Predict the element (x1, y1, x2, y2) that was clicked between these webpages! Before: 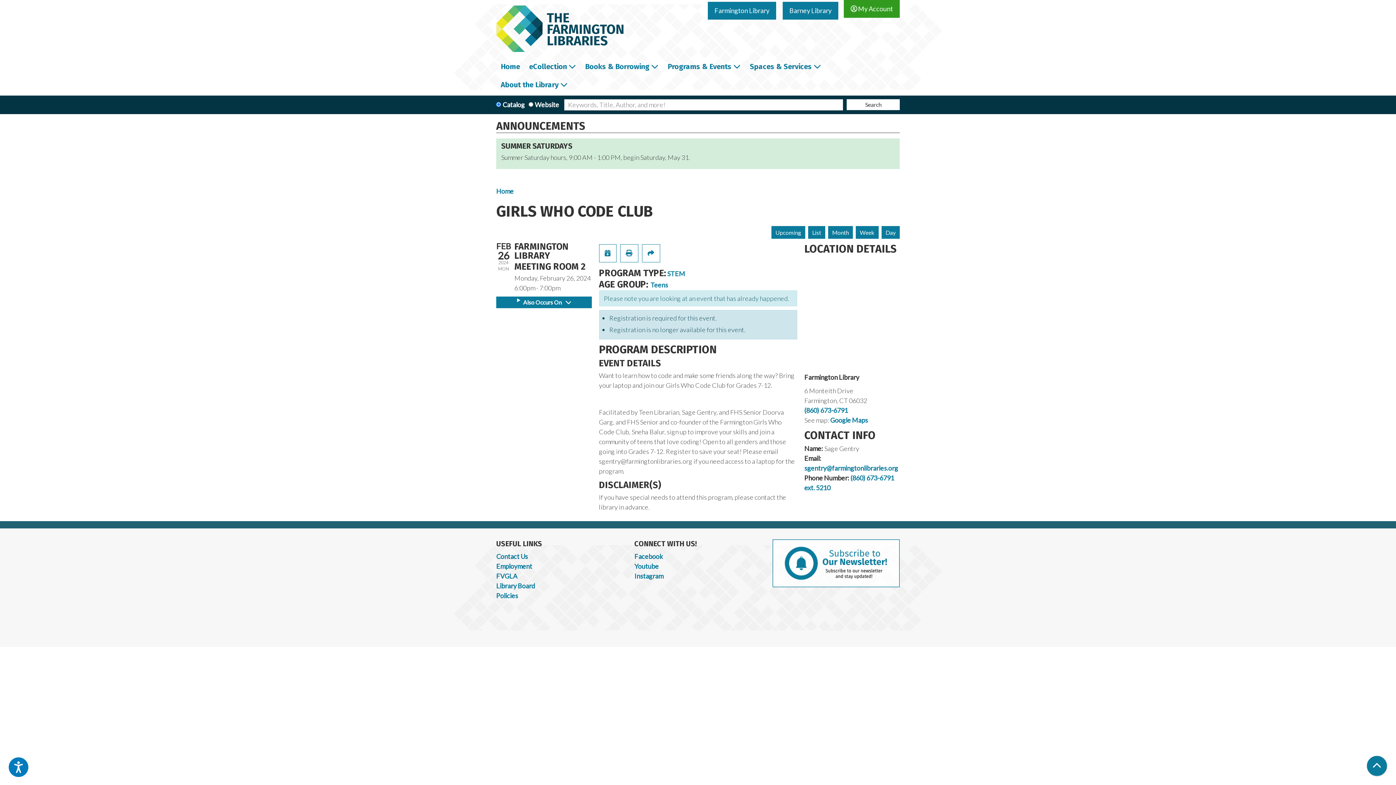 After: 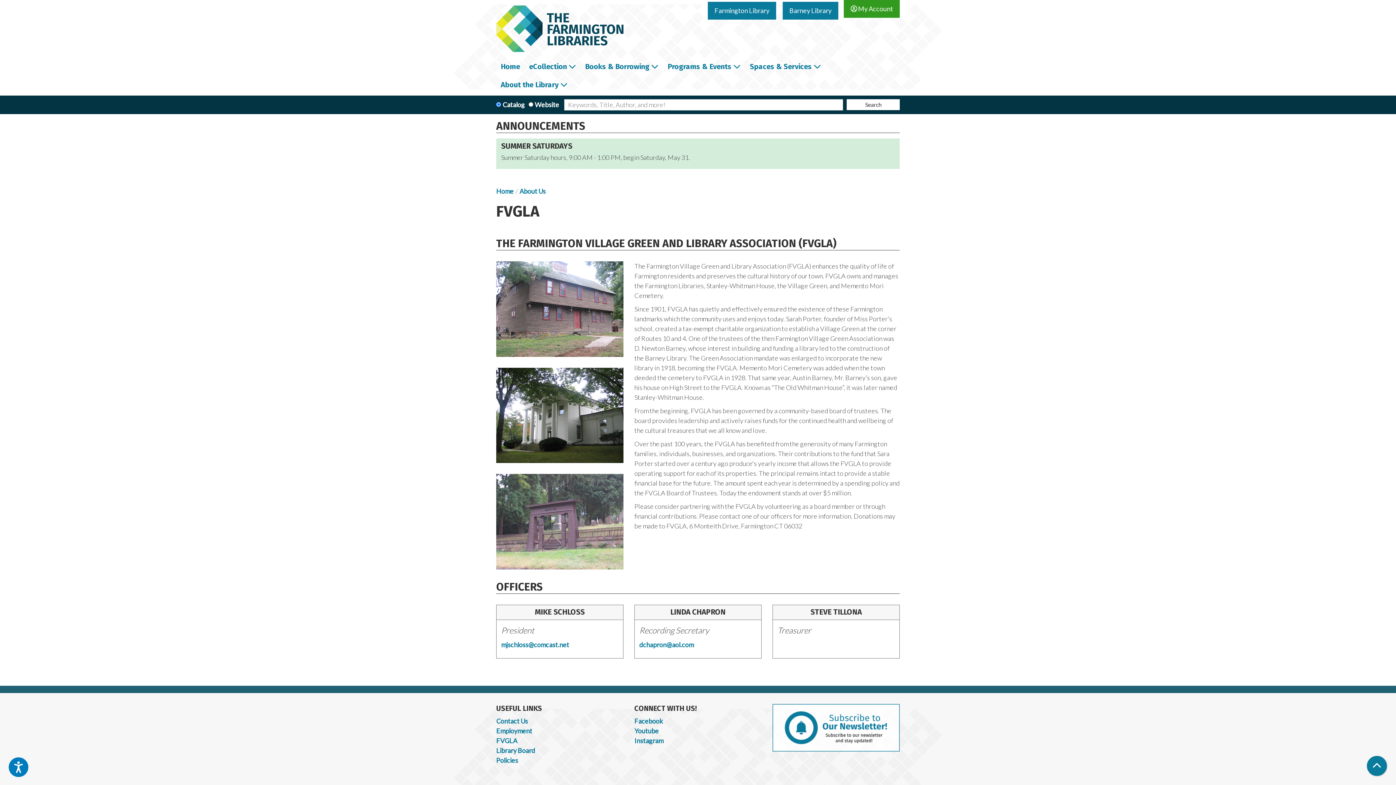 Action: label: FVGLA bbox: (496, 572, 517, 580)